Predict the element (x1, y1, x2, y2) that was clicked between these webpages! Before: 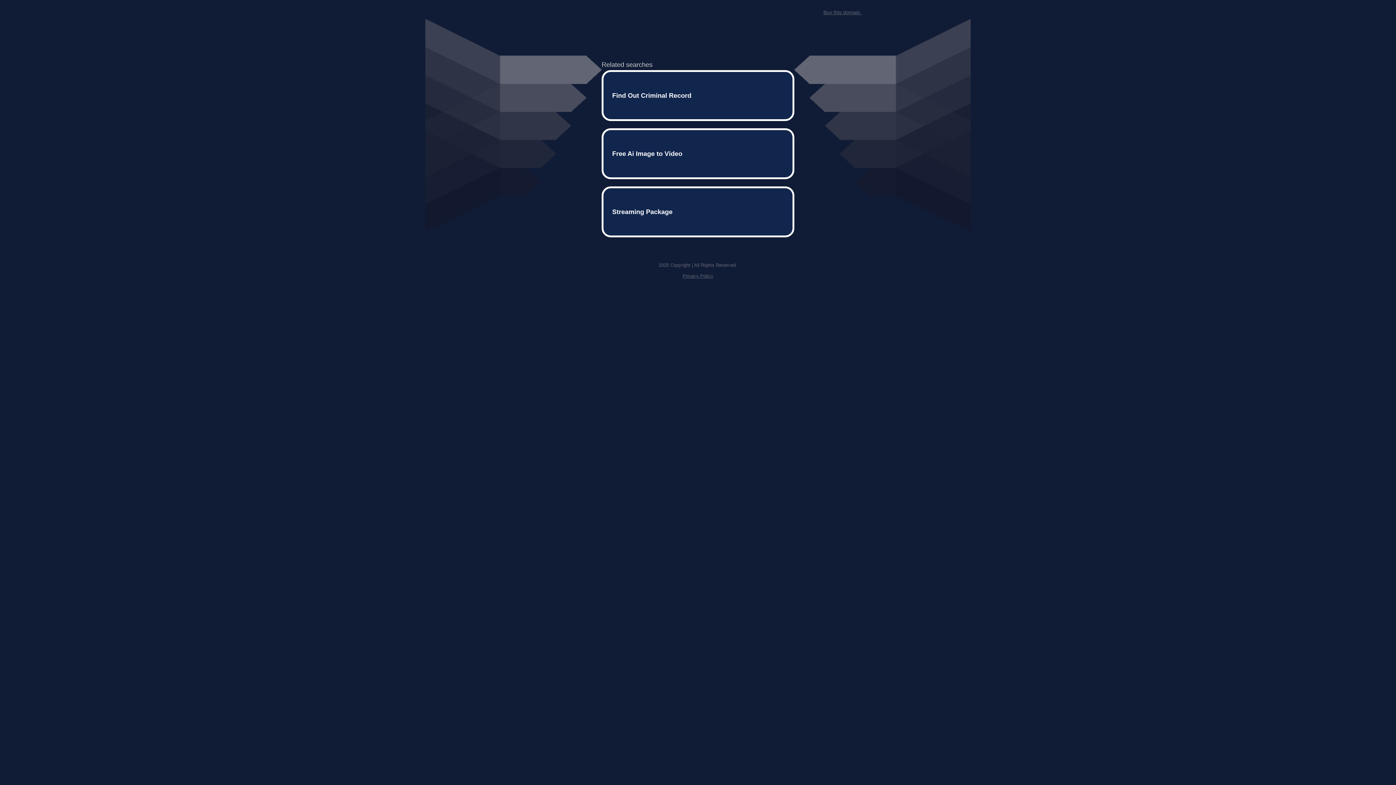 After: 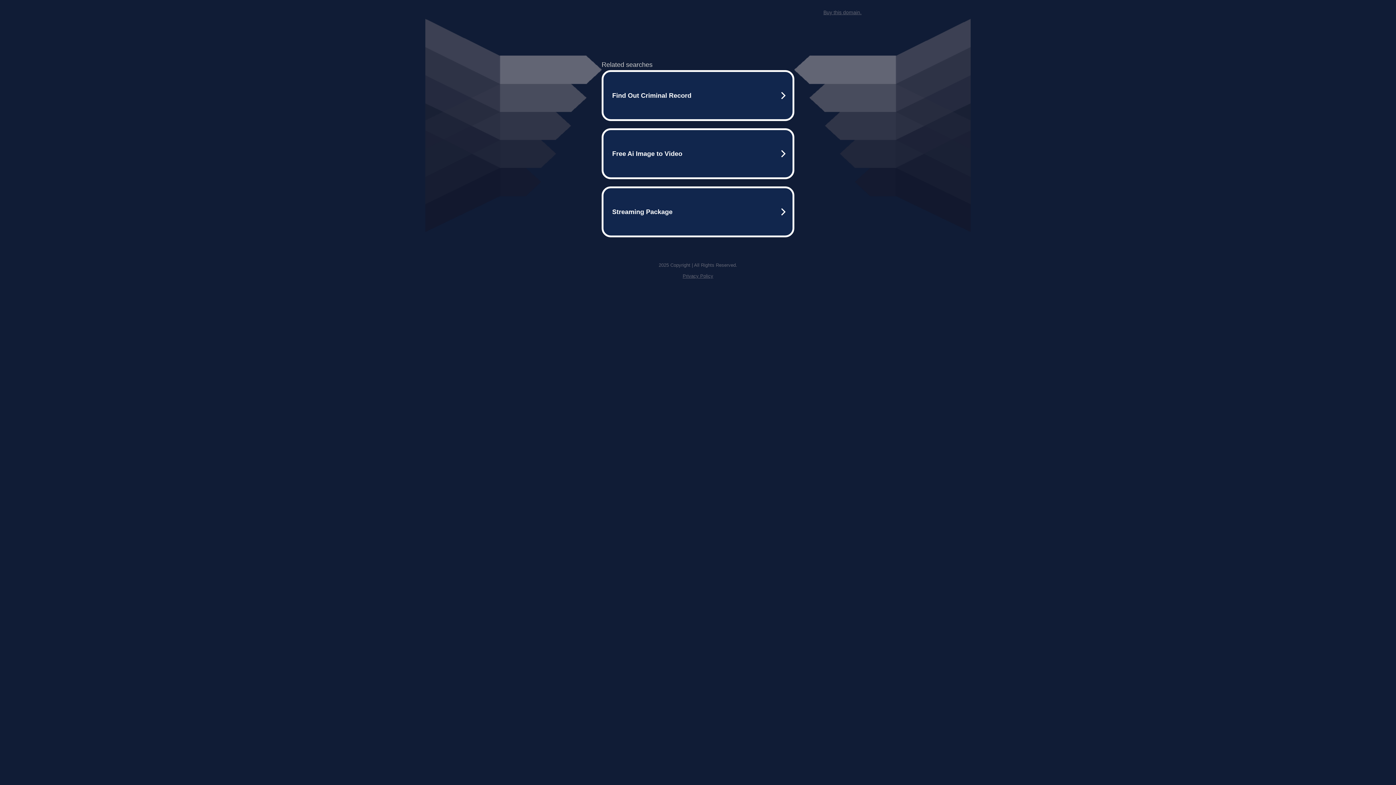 Action: bbox: (823, 9, 861, 15) label: Buy this domain.